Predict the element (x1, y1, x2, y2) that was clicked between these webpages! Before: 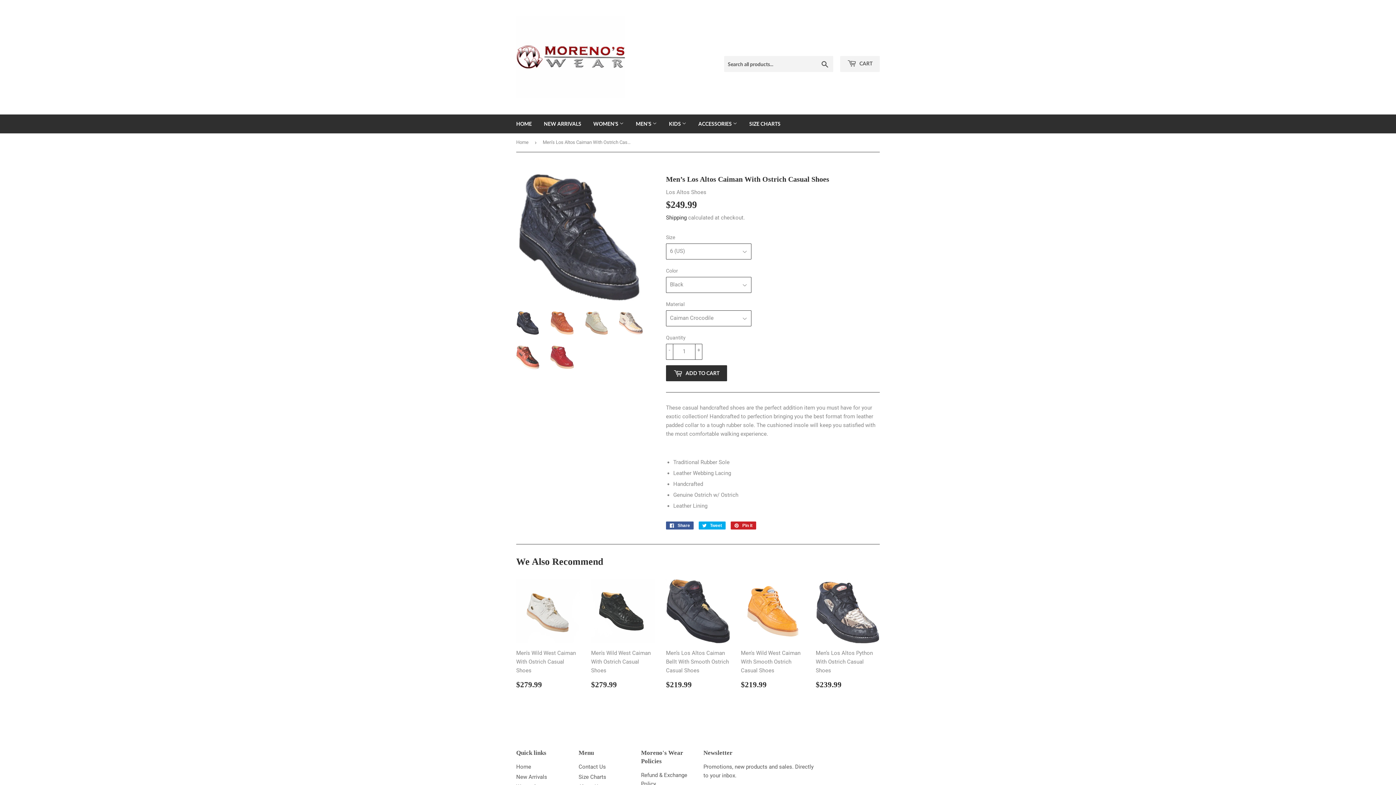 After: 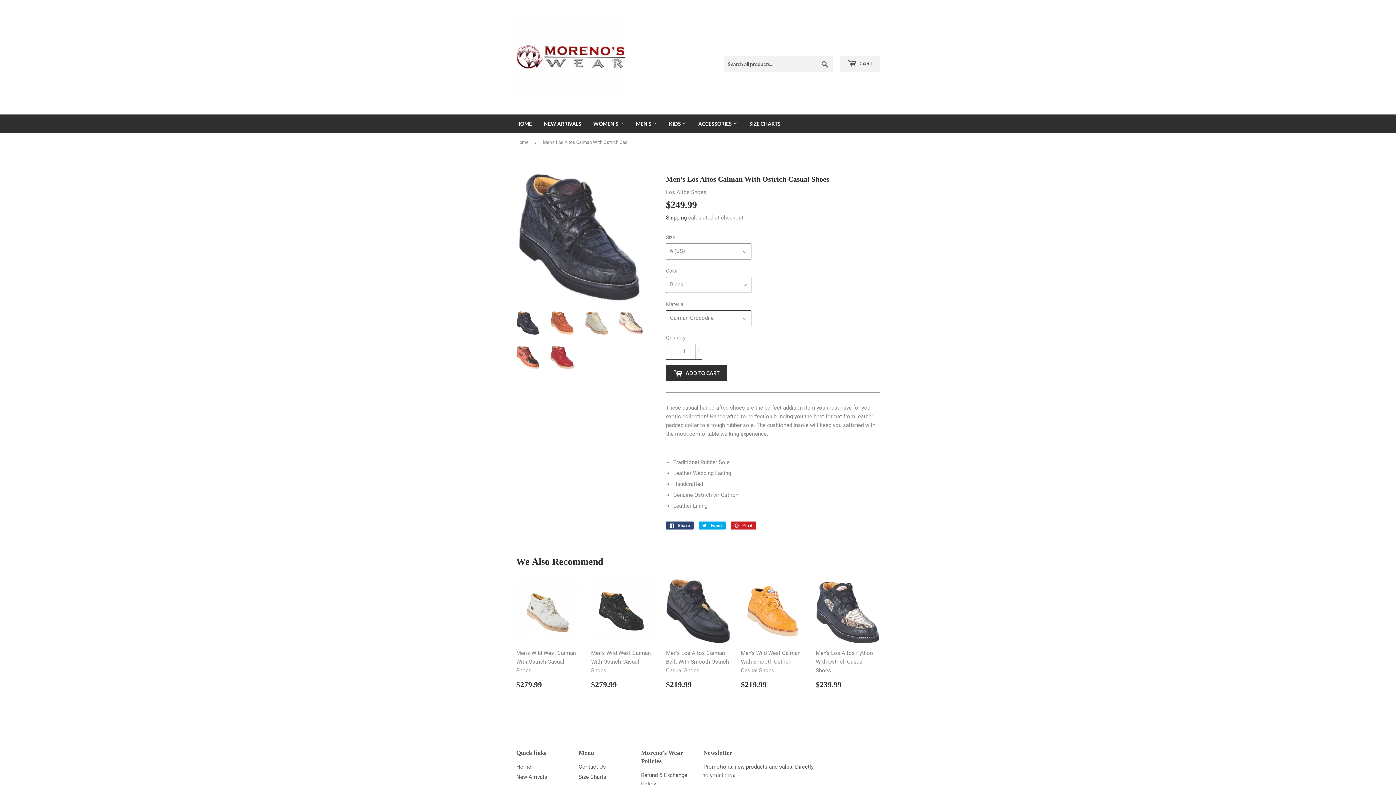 Action: bbox: (666, 521, 693, 529) label:  Share
Share on Facebook